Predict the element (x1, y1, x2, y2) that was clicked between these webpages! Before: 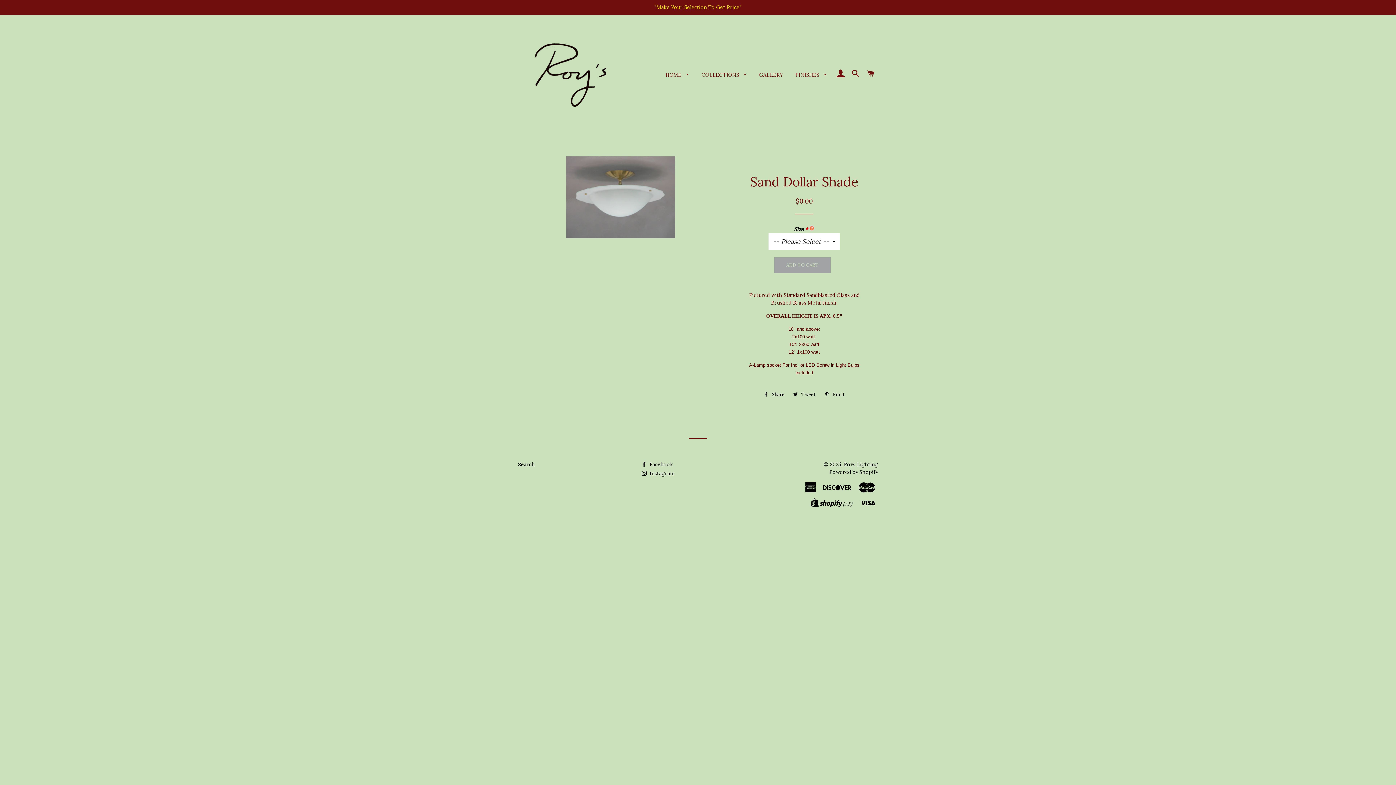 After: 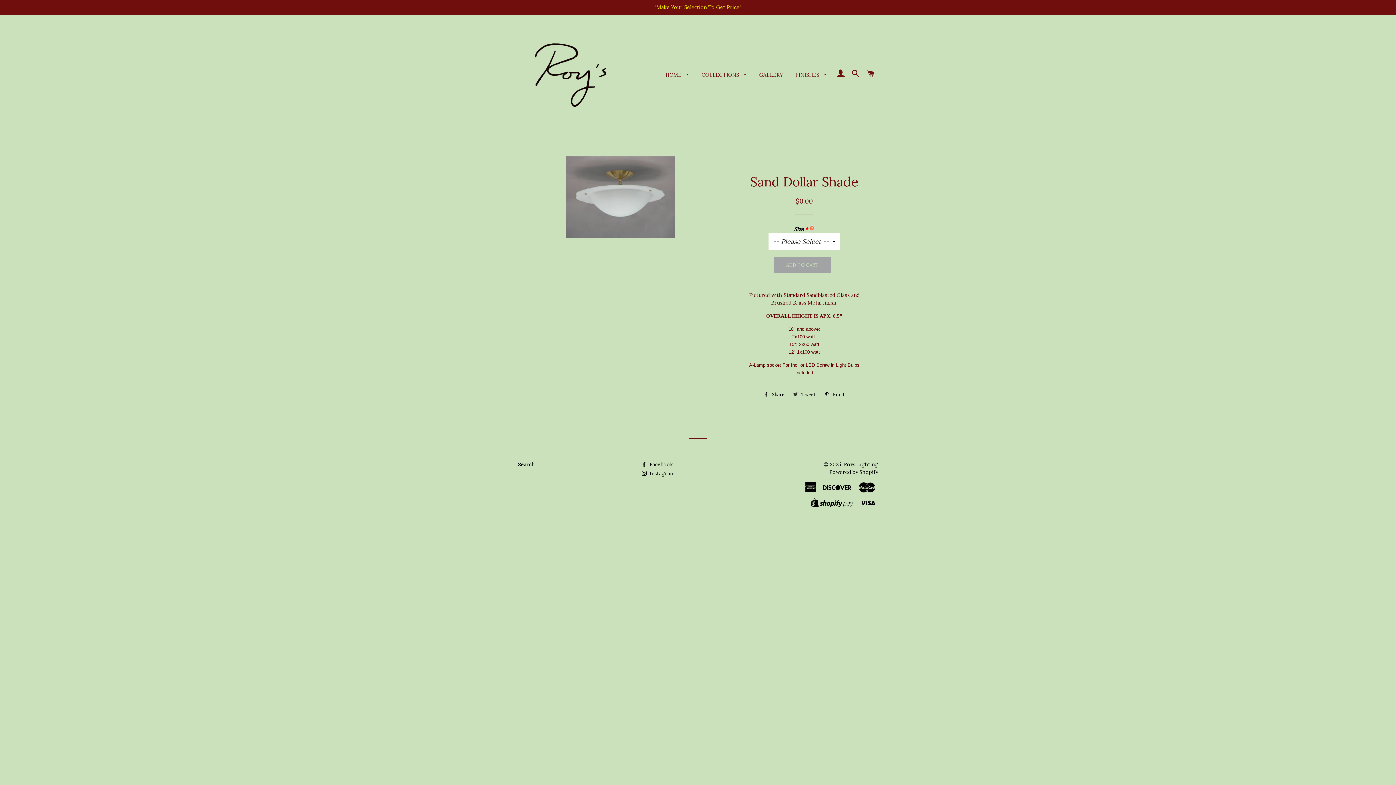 Action: bbox: (789, 389, 819, 400) label:  Tweet
Tweet on Twitter